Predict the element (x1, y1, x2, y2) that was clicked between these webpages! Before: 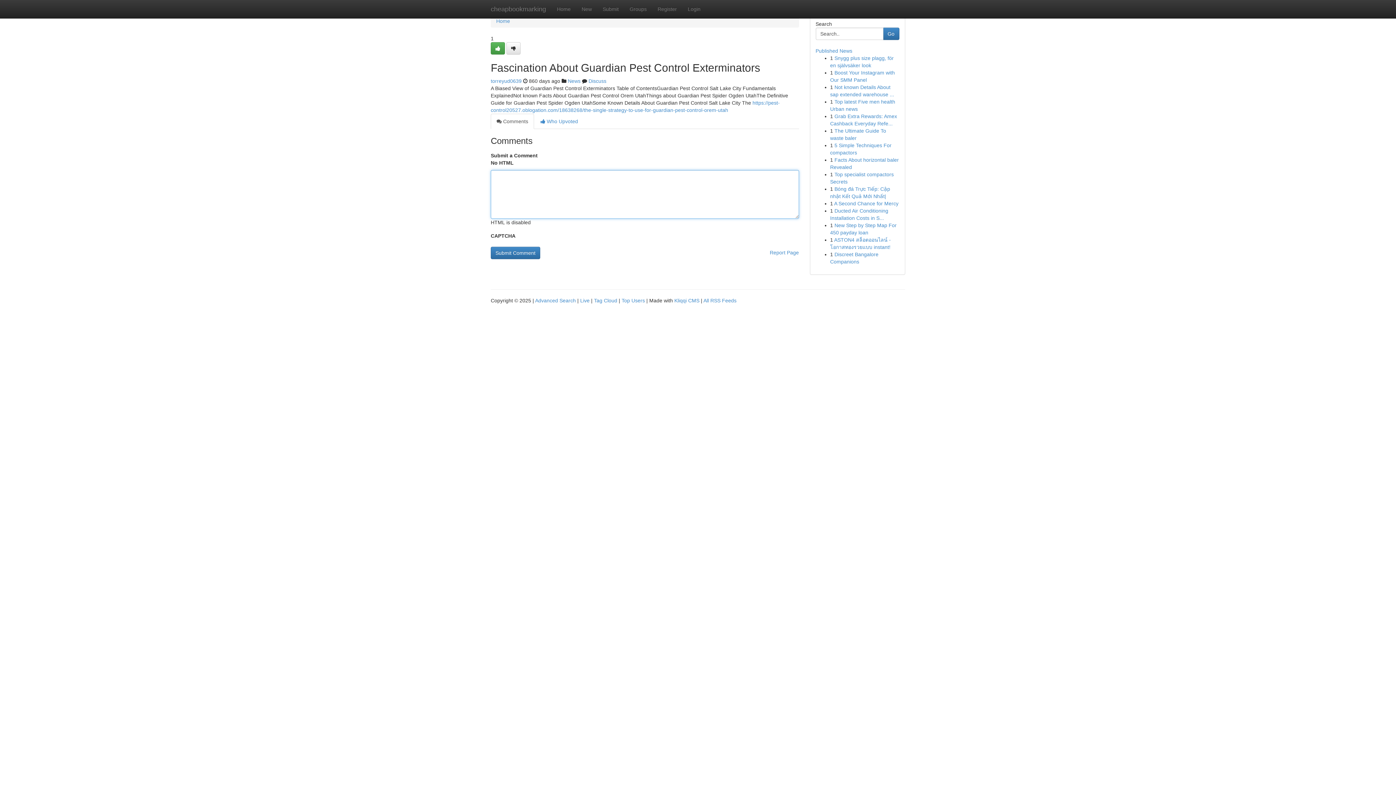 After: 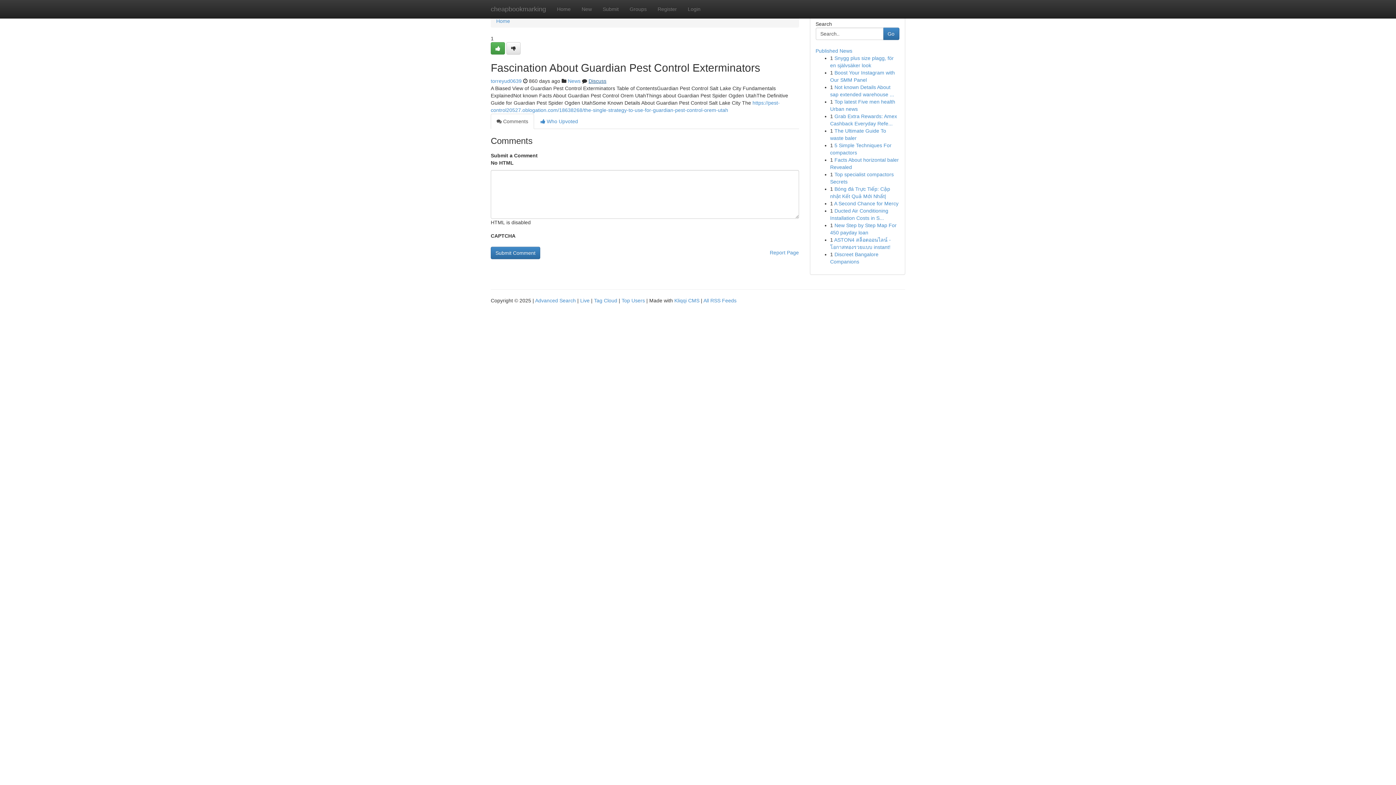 Action: bbox: (588, 78, 606, 84) label: Discuss